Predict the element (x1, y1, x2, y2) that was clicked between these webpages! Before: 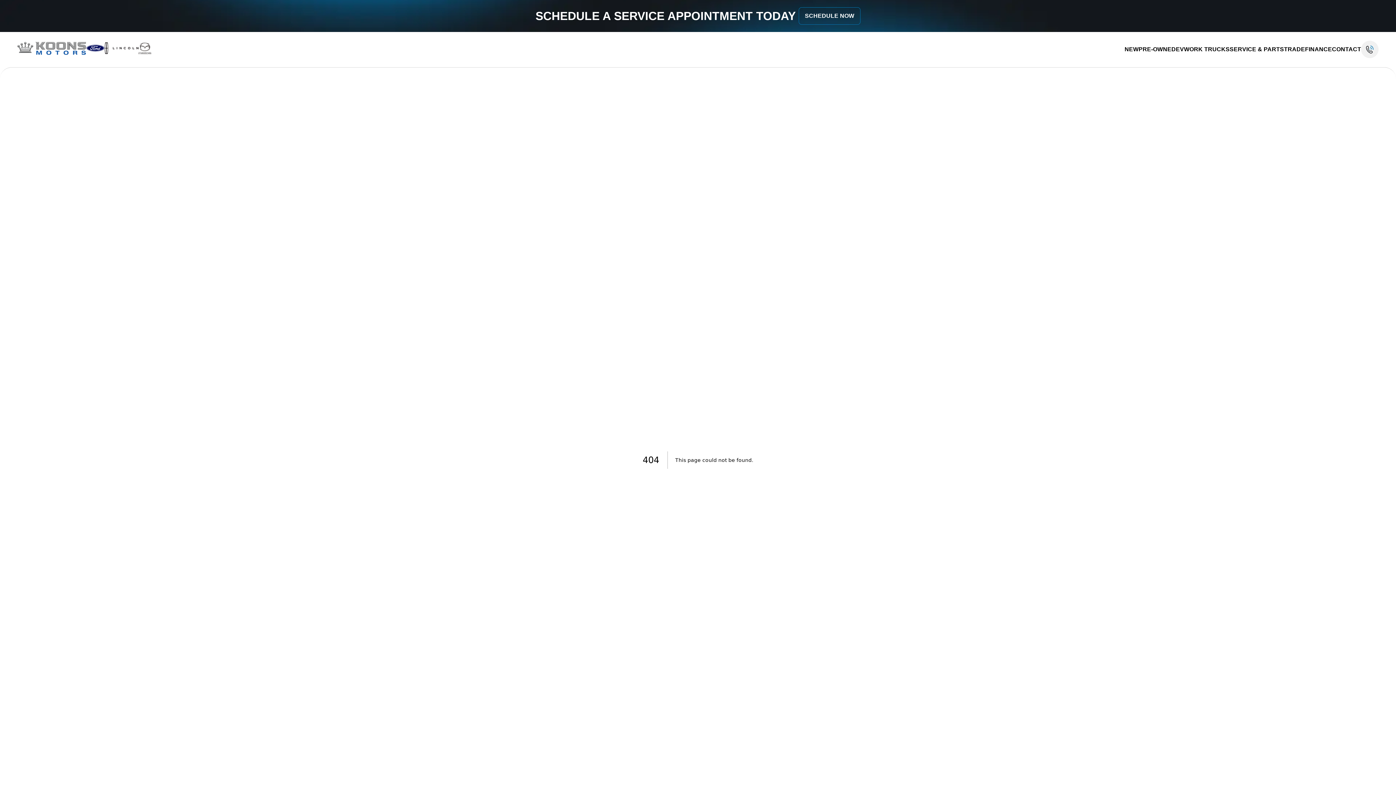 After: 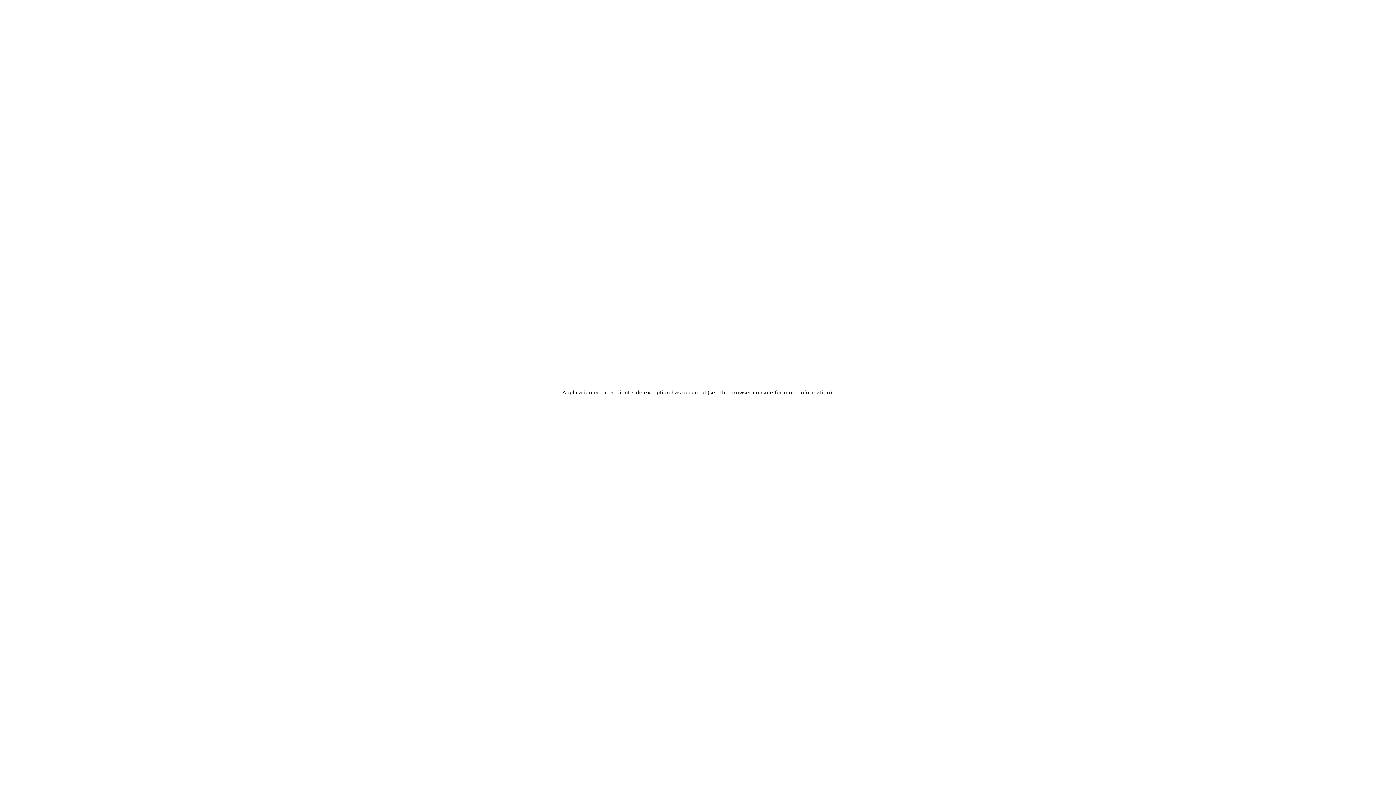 Action: label: NEW bbox: (1124, 45, 1138, 53)